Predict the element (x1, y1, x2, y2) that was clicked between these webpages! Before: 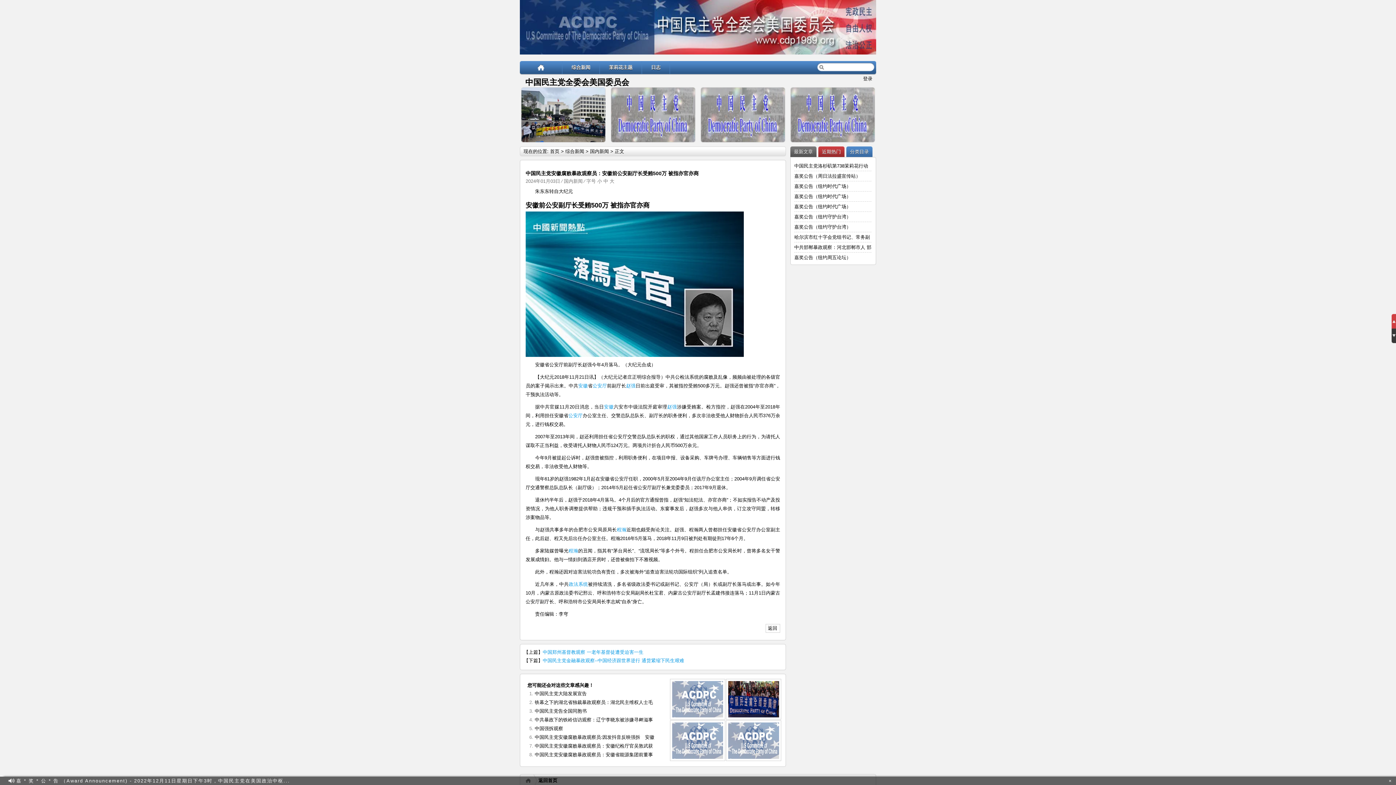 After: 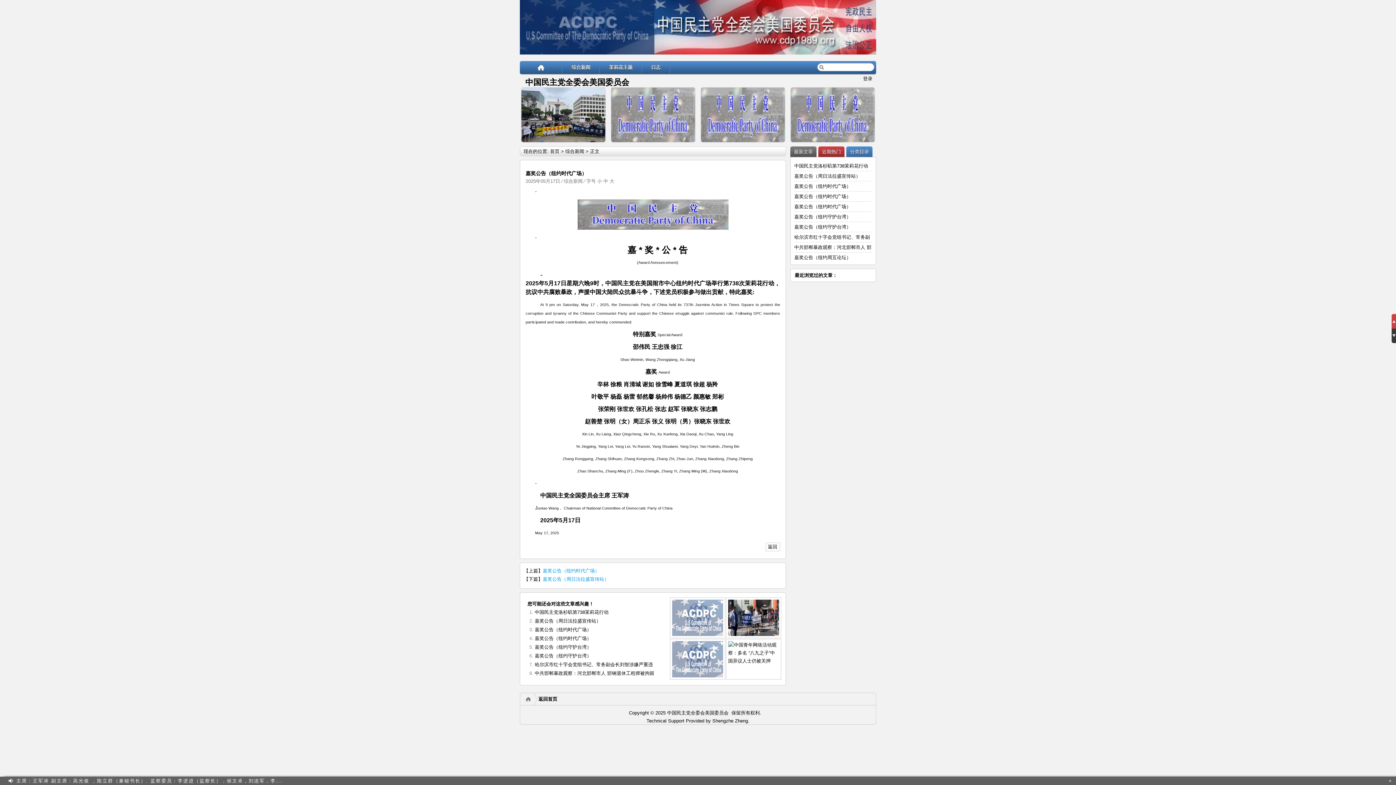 Action: label: 详细内容 bbox: (700, 86, 786, 149)